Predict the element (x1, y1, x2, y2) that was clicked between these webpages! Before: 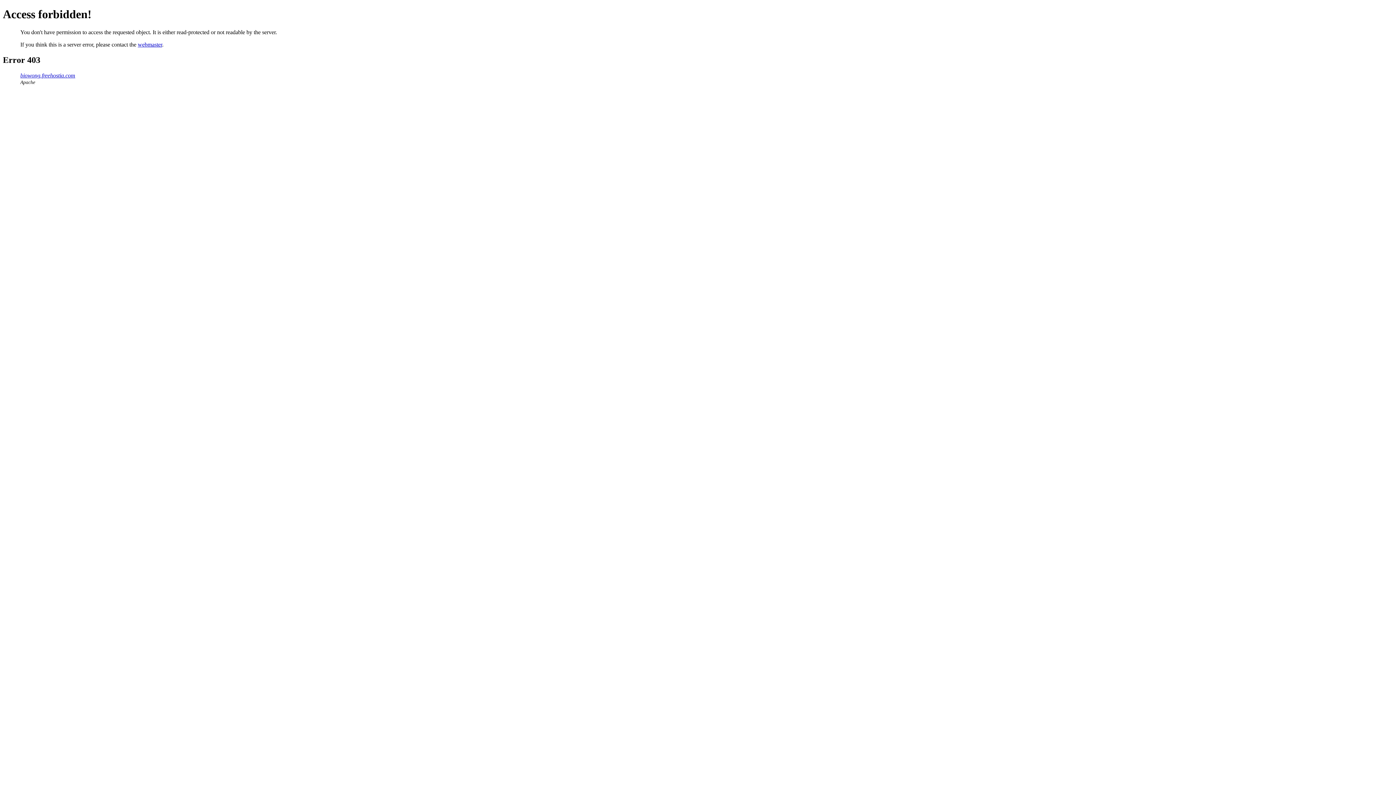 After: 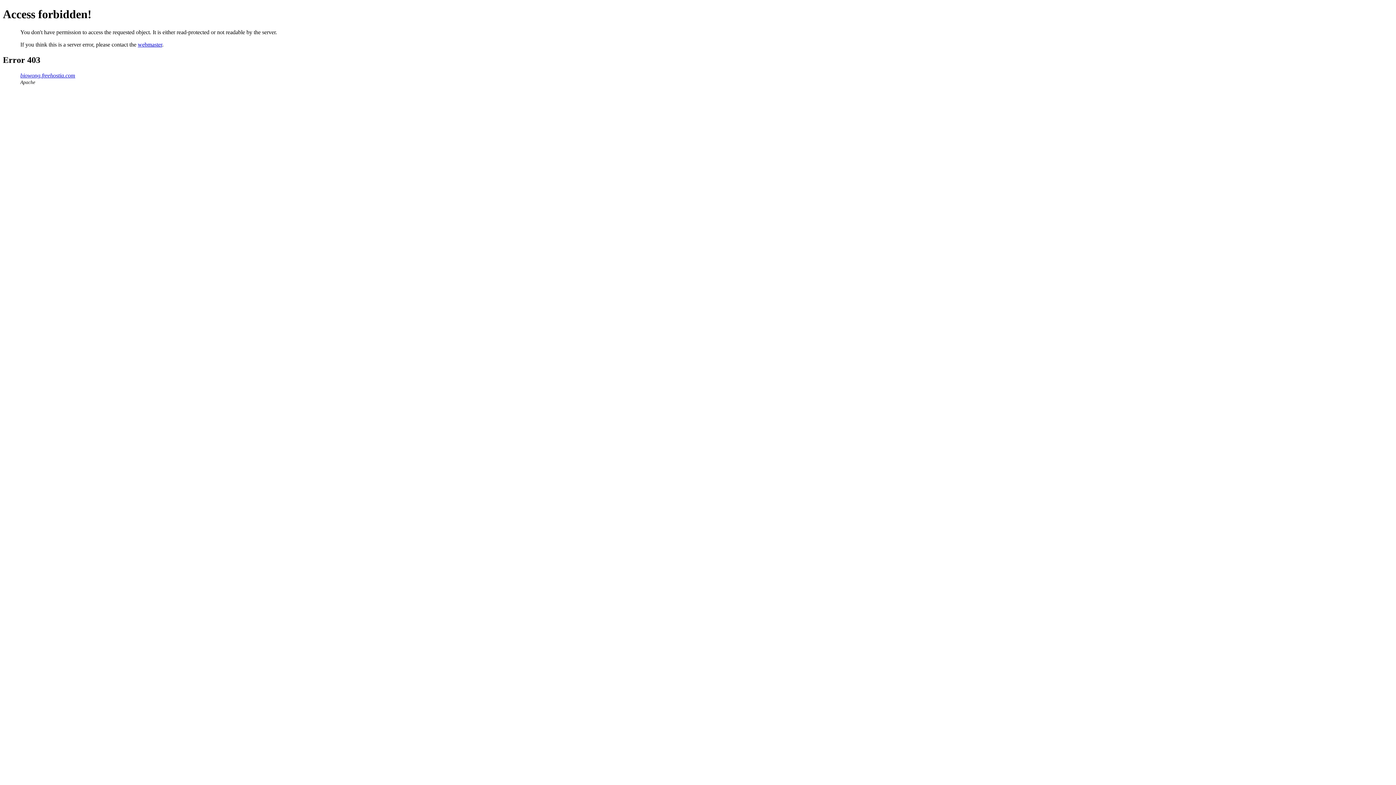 Action: bbox: (137, 41, 162, 47) label: webmaster